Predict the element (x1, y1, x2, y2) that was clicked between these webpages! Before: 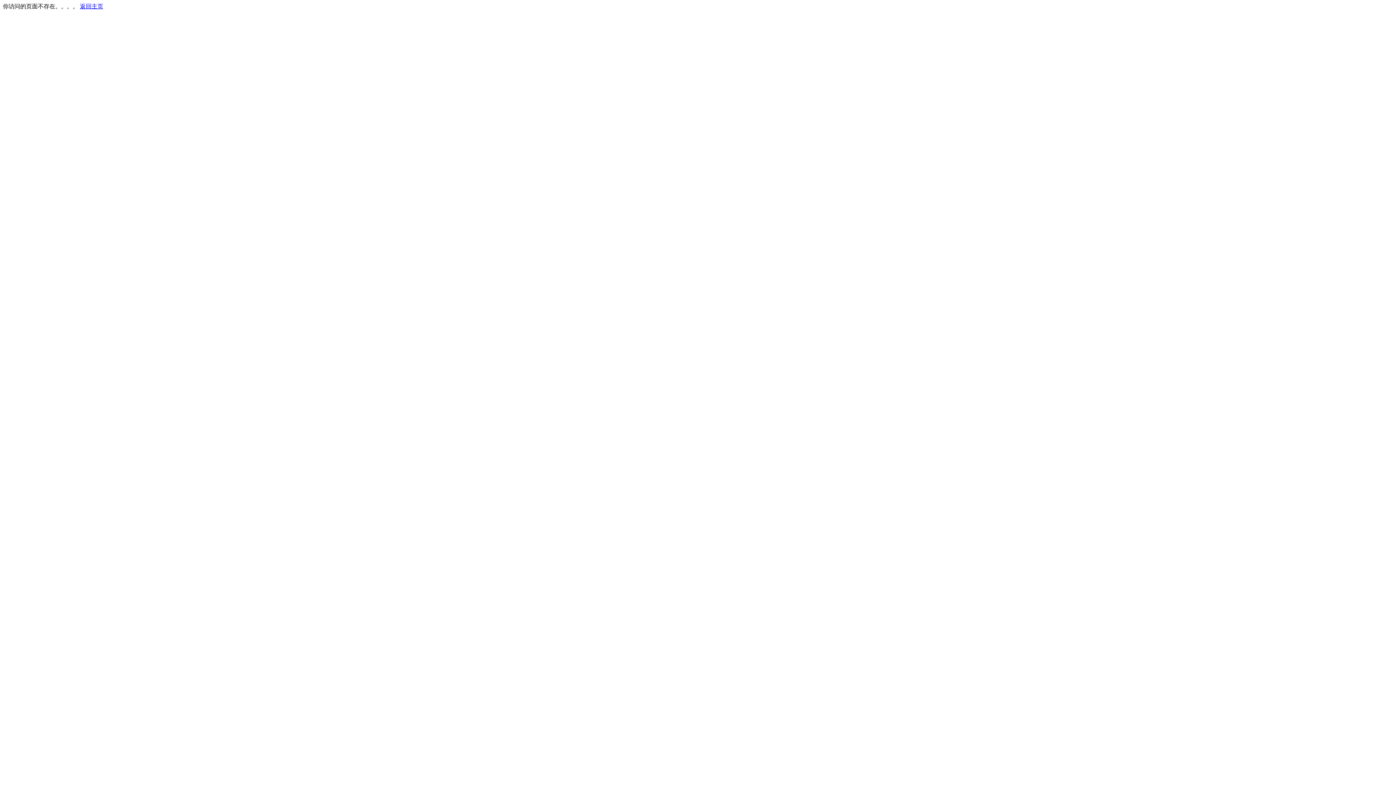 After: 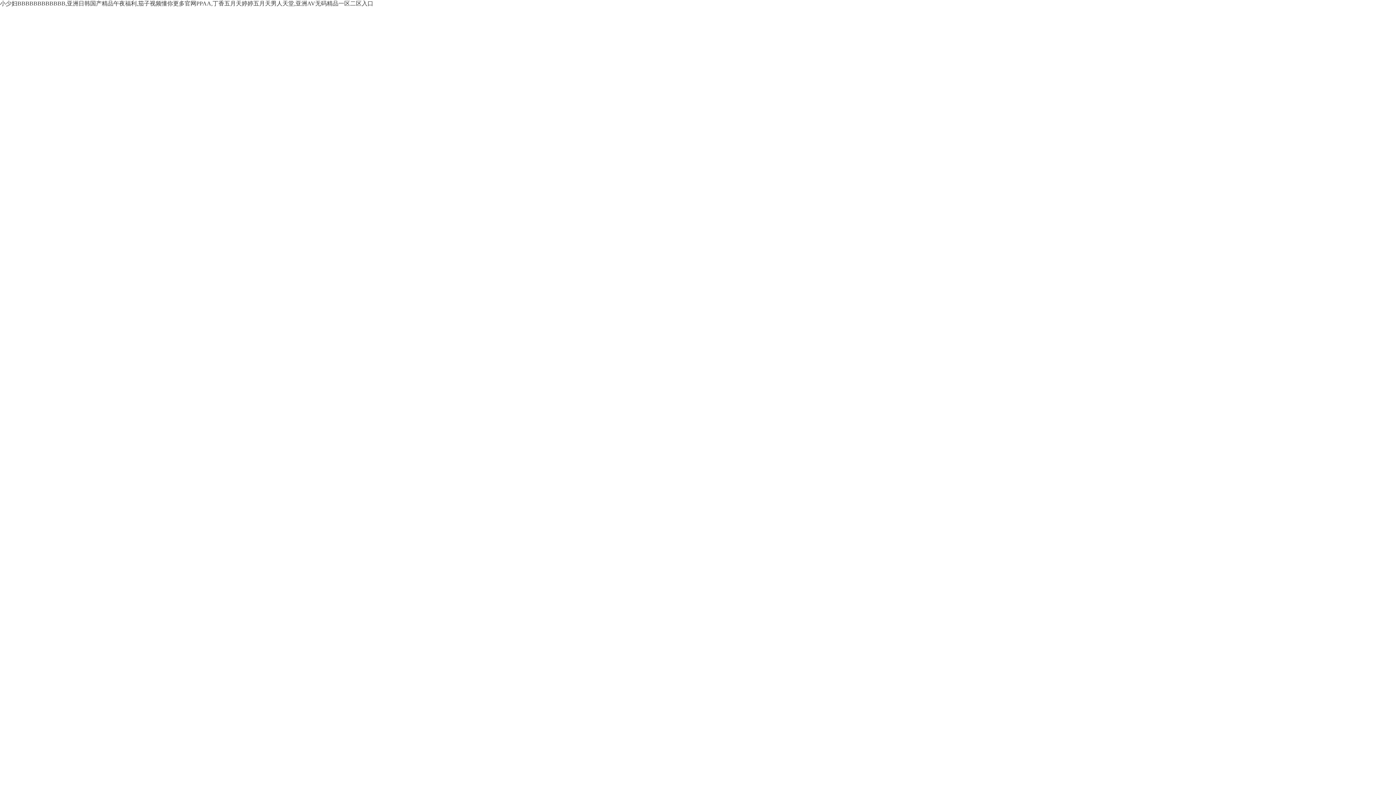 Action: label: 返回主页 bbox: (80, 3, 103, 9)